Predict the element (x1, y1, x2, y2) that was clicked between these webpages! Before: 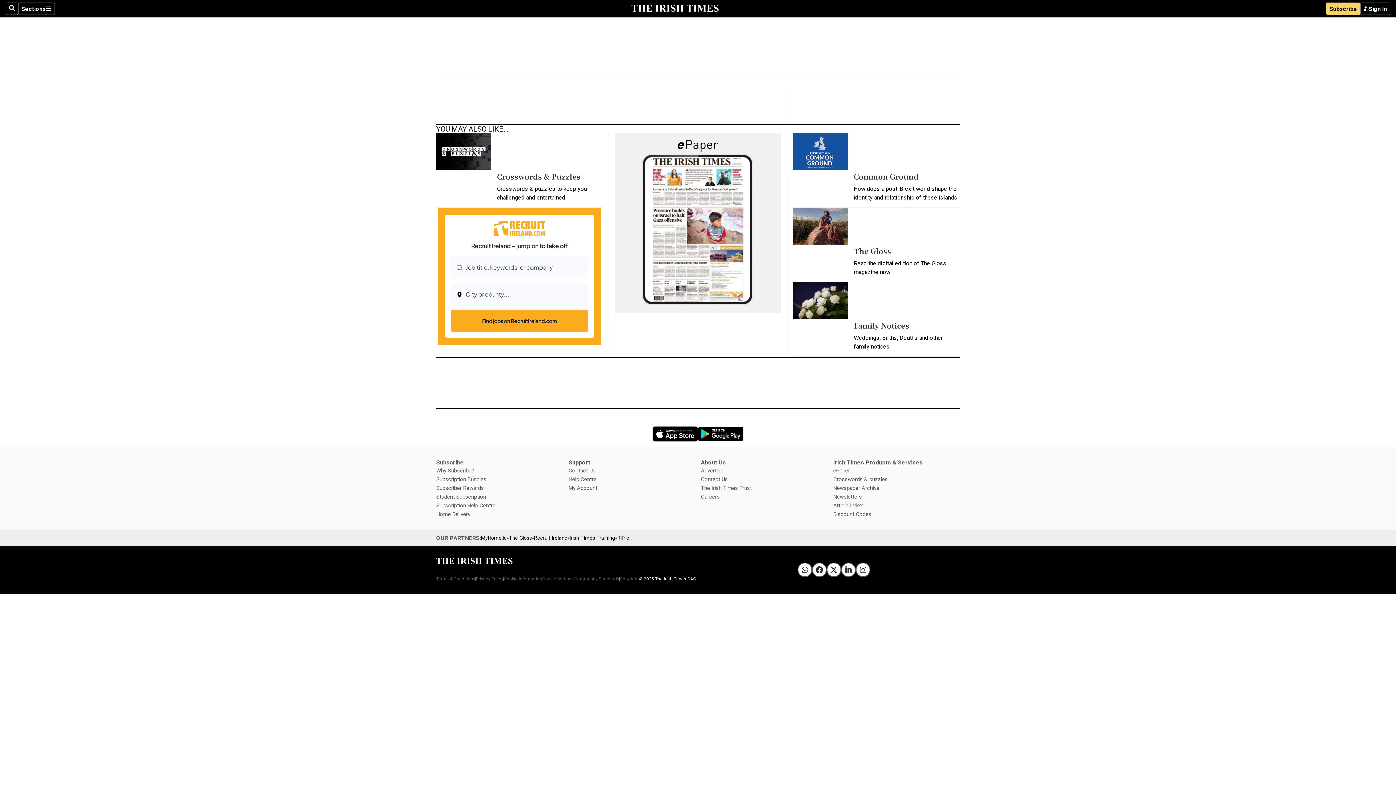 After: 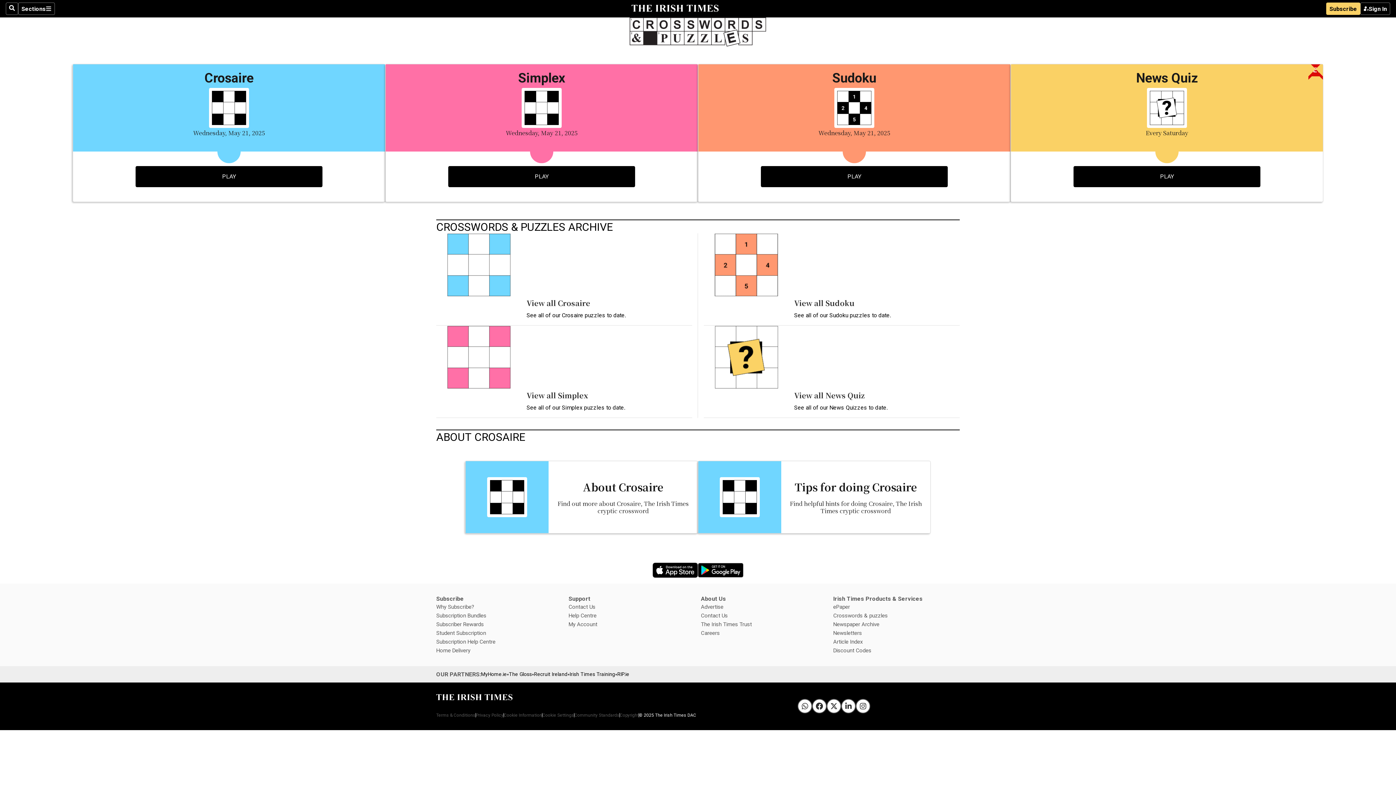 Action: bbox: (497, 171, 580, 181) label: Crosswords & Puzzles